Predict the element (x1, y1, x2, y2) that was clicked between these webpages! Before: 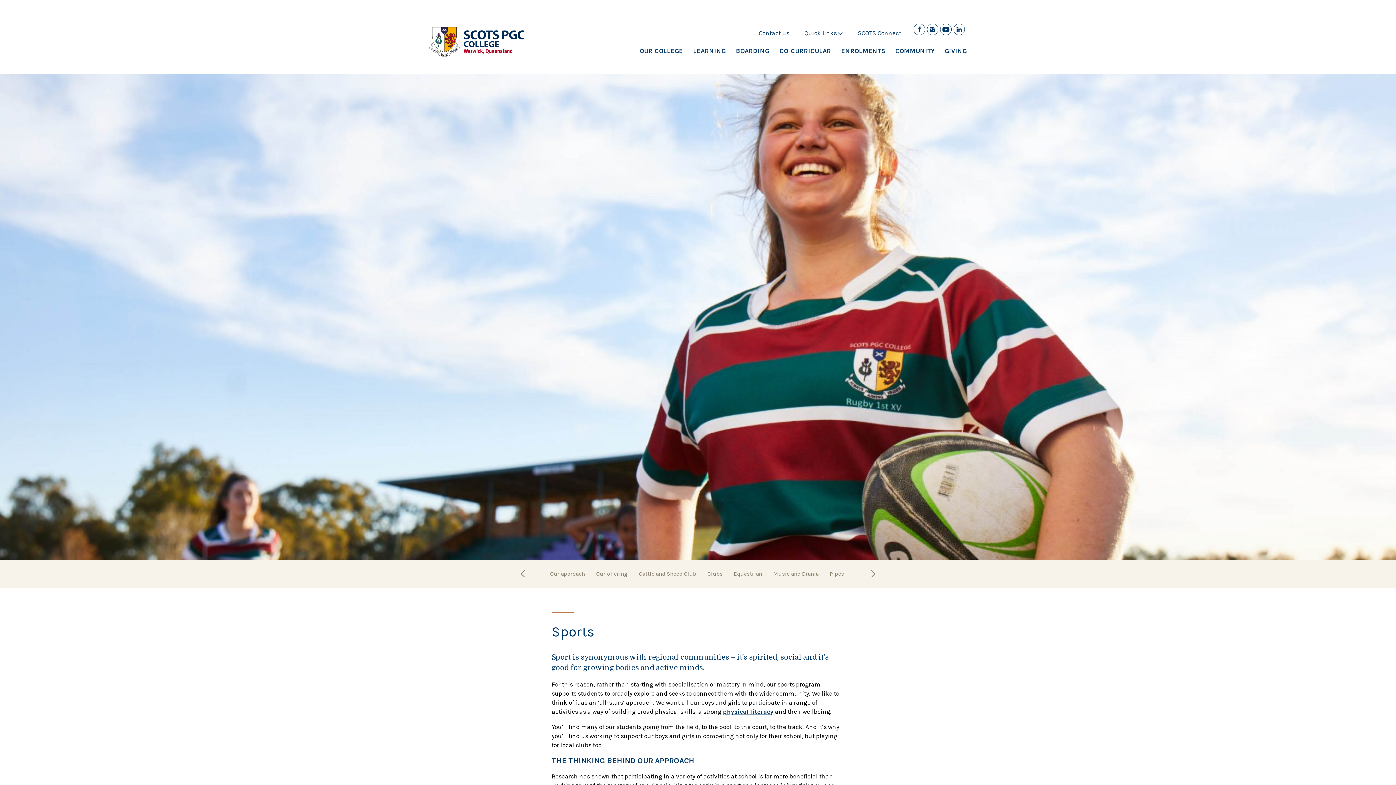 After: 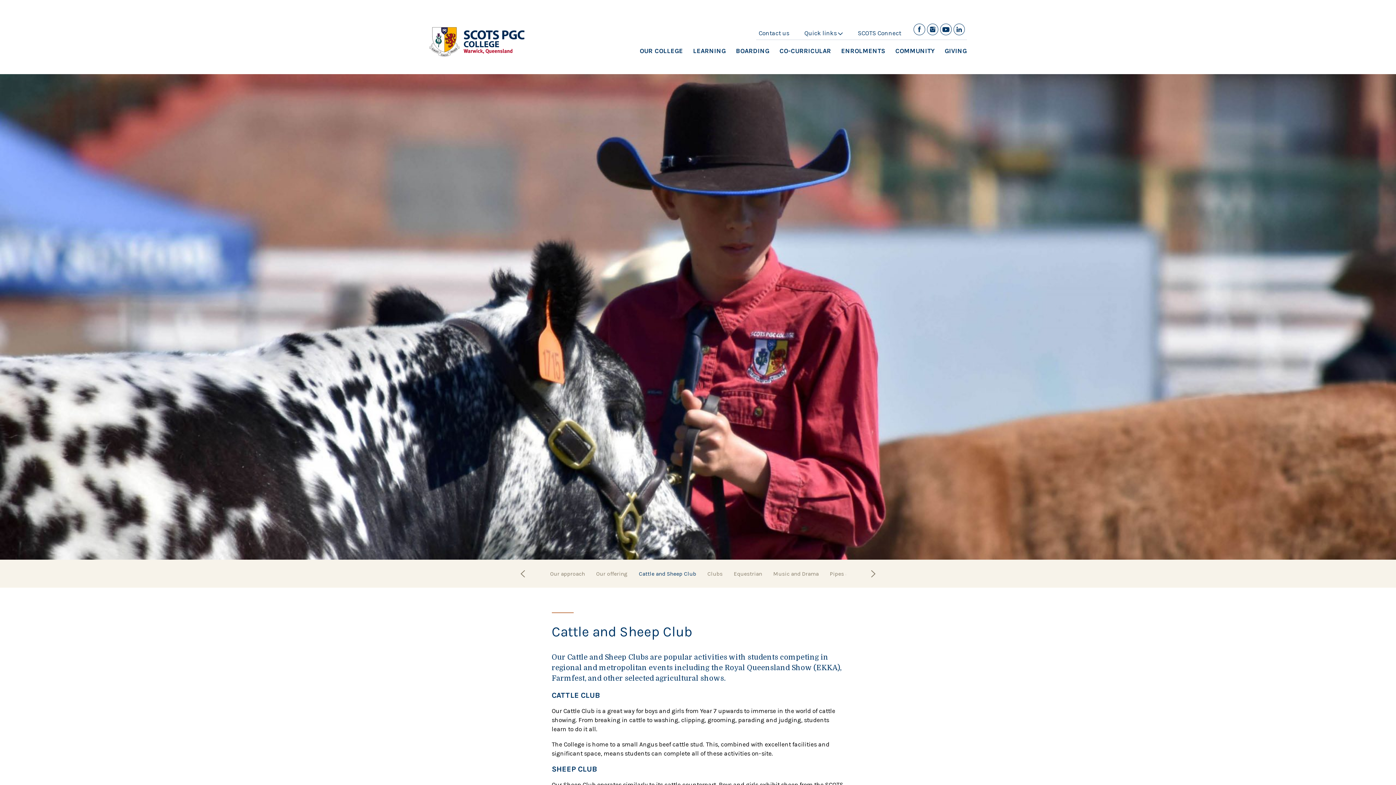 Action: bbox: (638, 570, 696, 578) label: Cattle and Sheep Club